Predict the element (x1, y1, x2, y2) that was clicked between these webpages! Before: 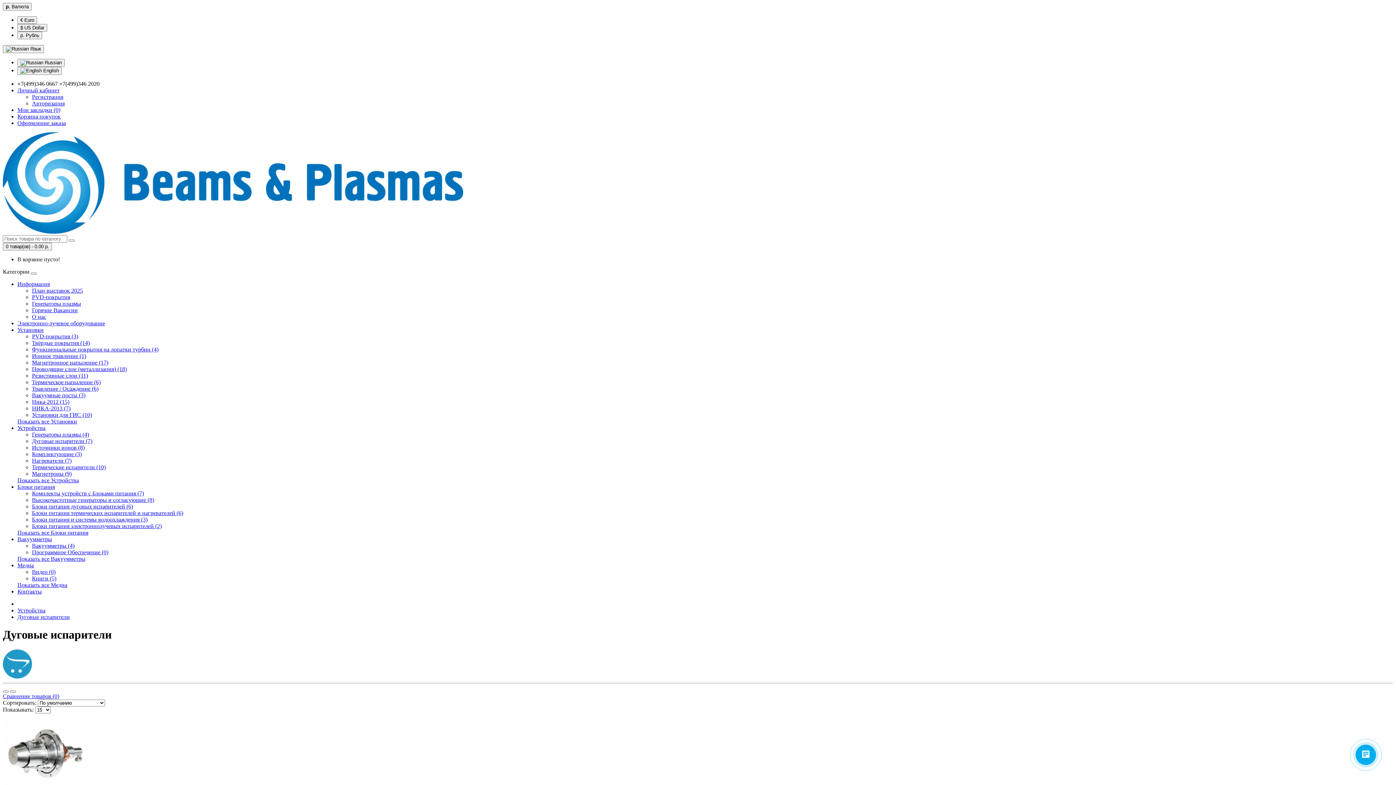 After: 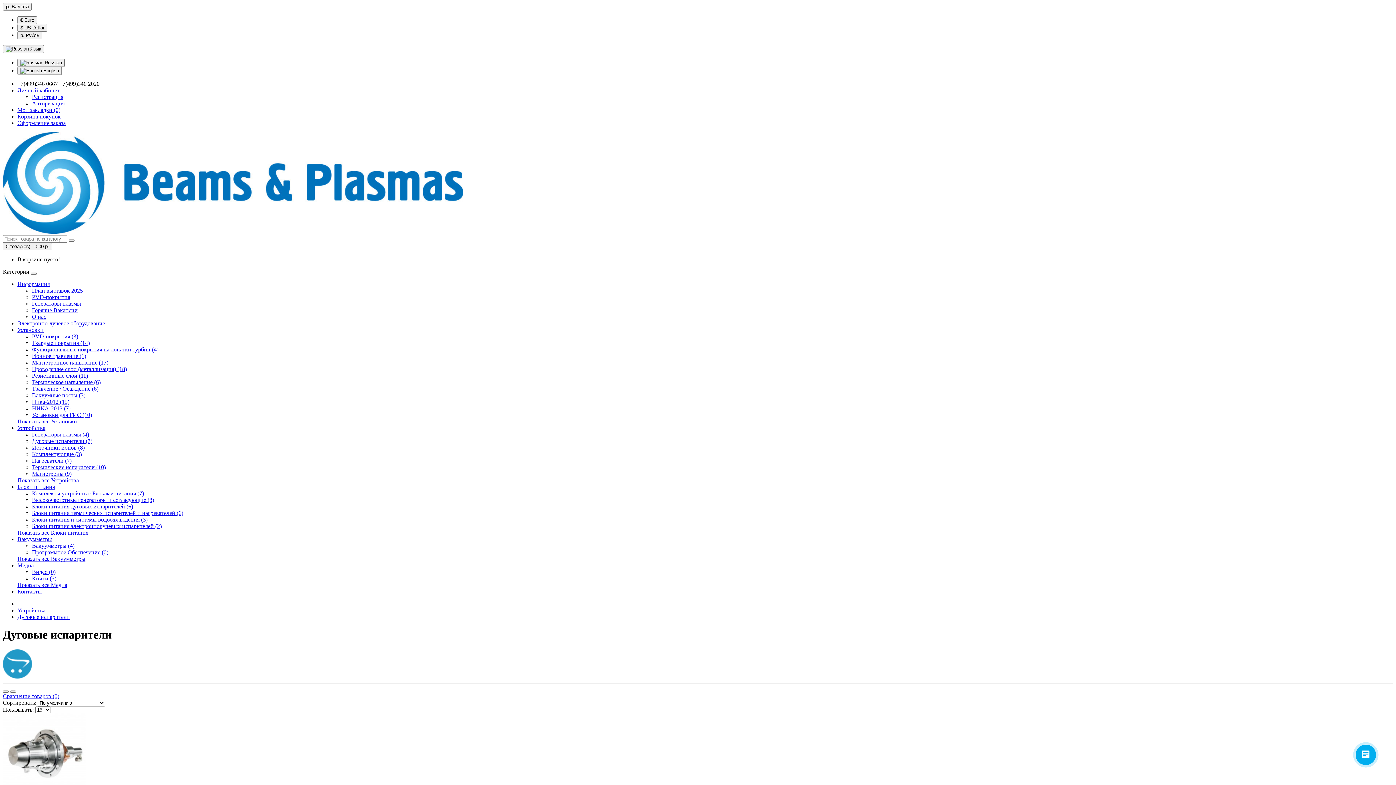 Action: label: р. Валюта bbox: (2, 2, 31, 10)